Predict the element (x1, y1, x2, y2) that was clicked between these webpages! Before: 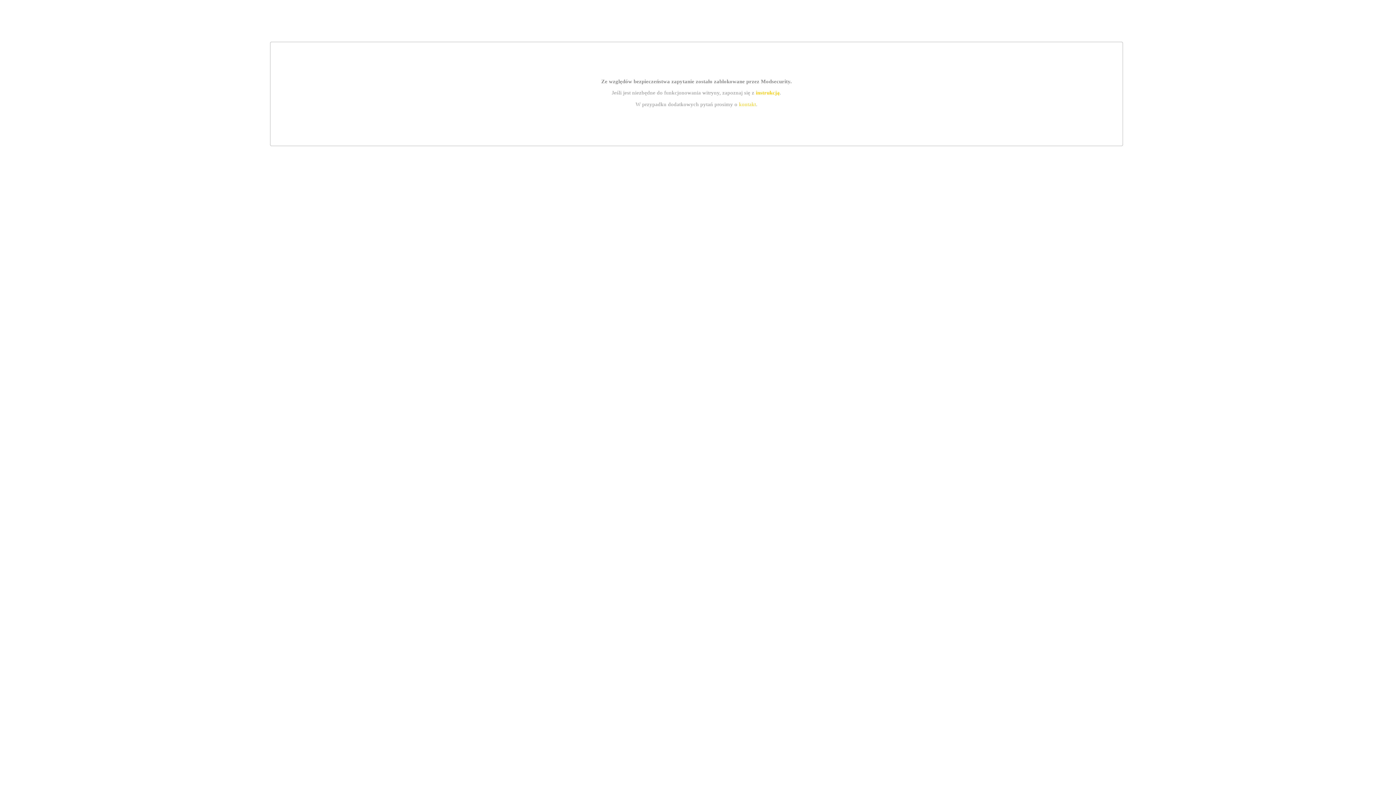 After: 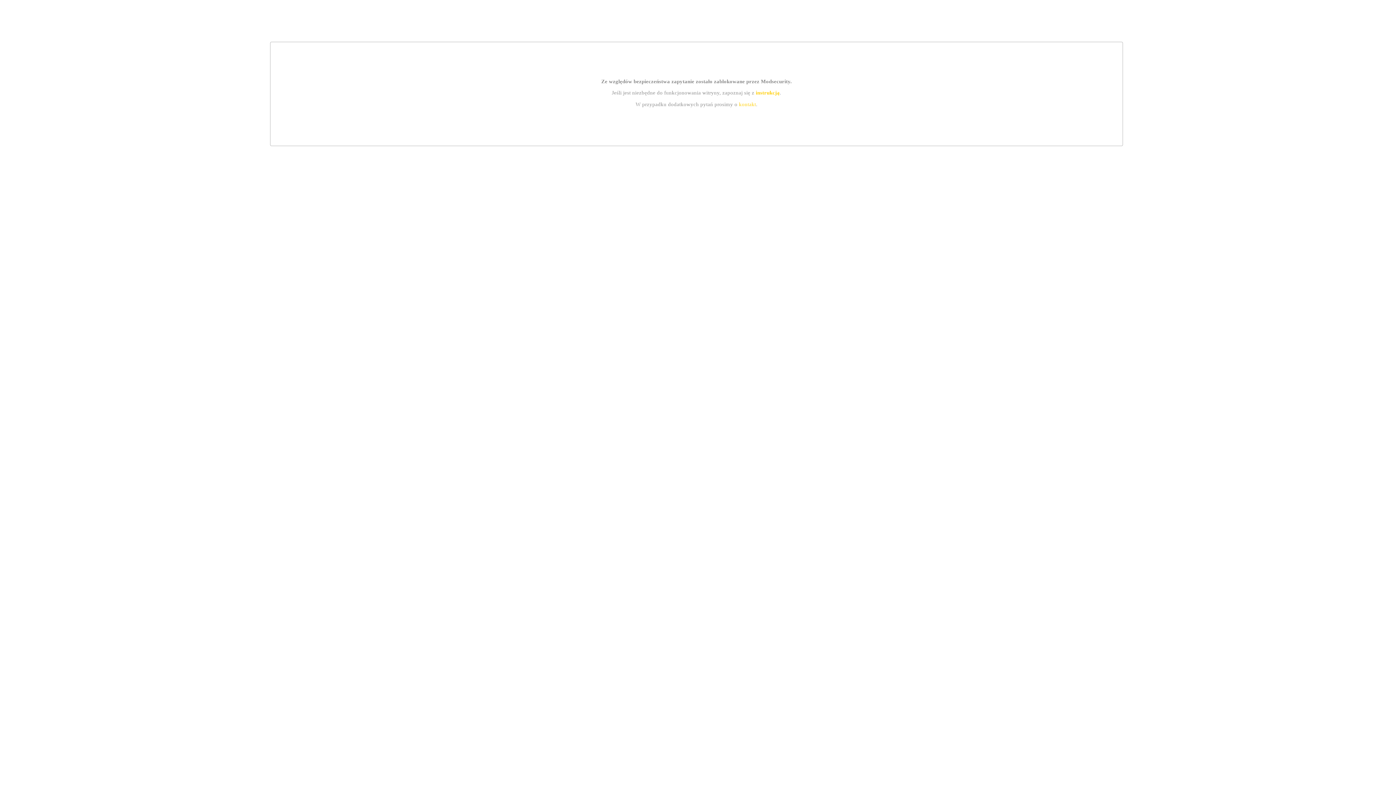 Action: label: instrukcją bbox: (755, 89, 779, 95)